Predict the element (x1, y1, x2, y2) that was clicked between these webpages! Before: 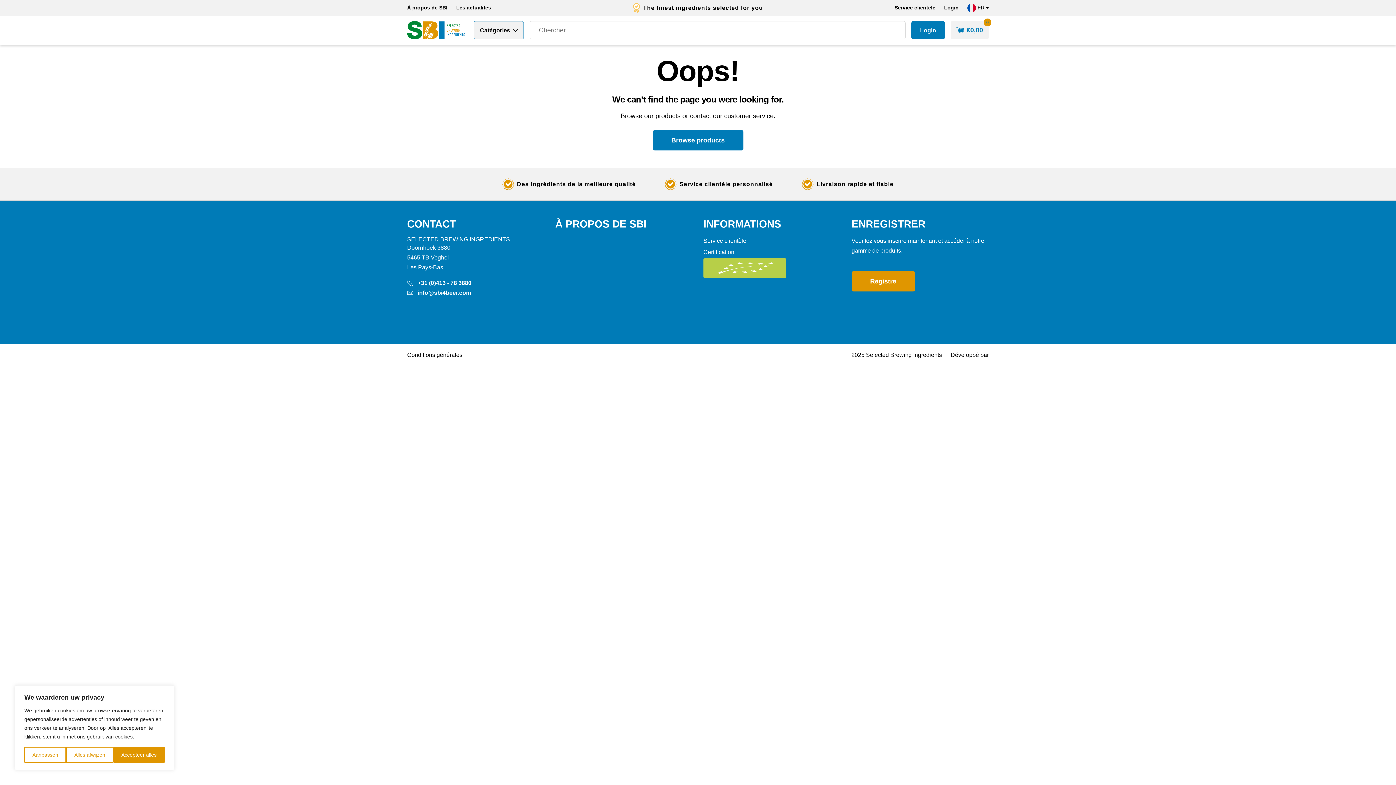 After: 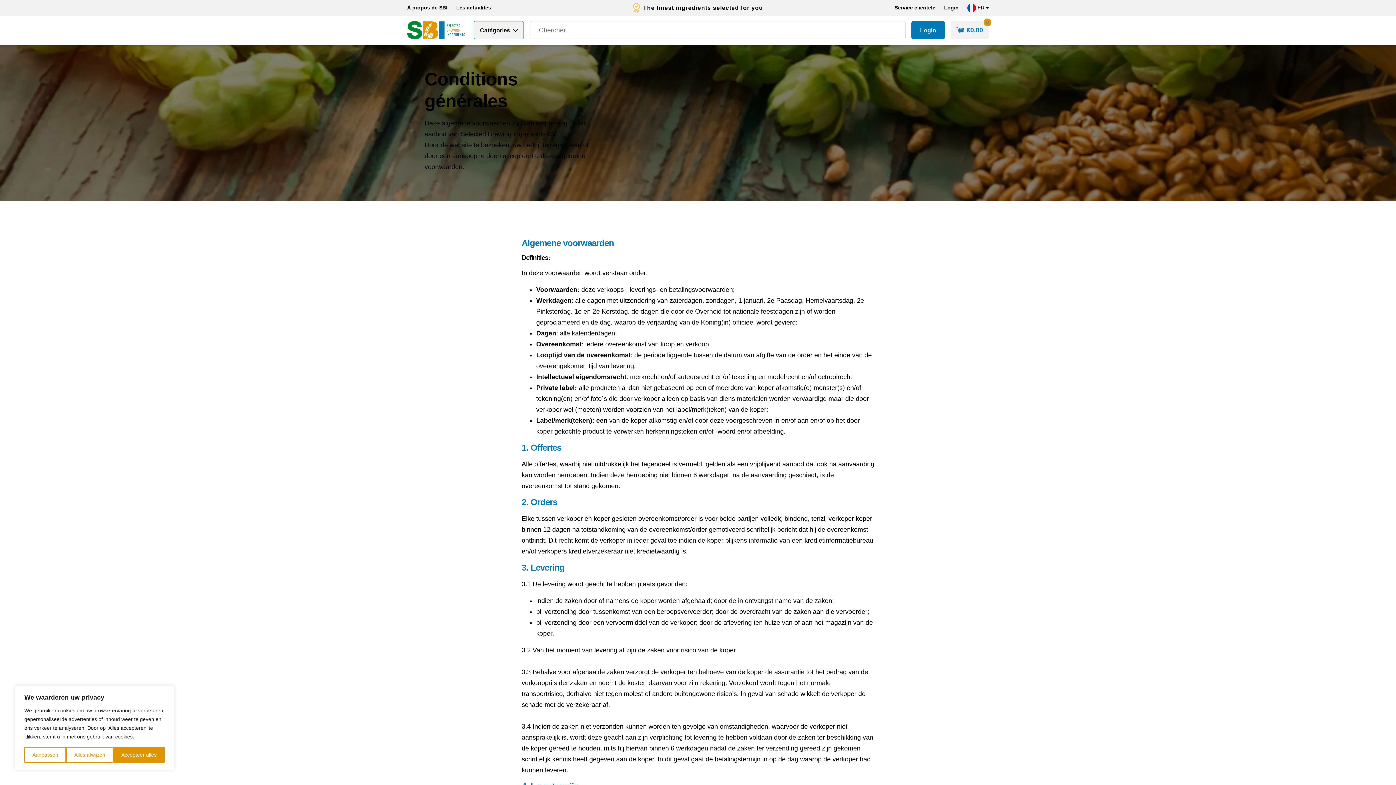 Action: label: Conditions générales bbox: (407, 351, 466, 358)